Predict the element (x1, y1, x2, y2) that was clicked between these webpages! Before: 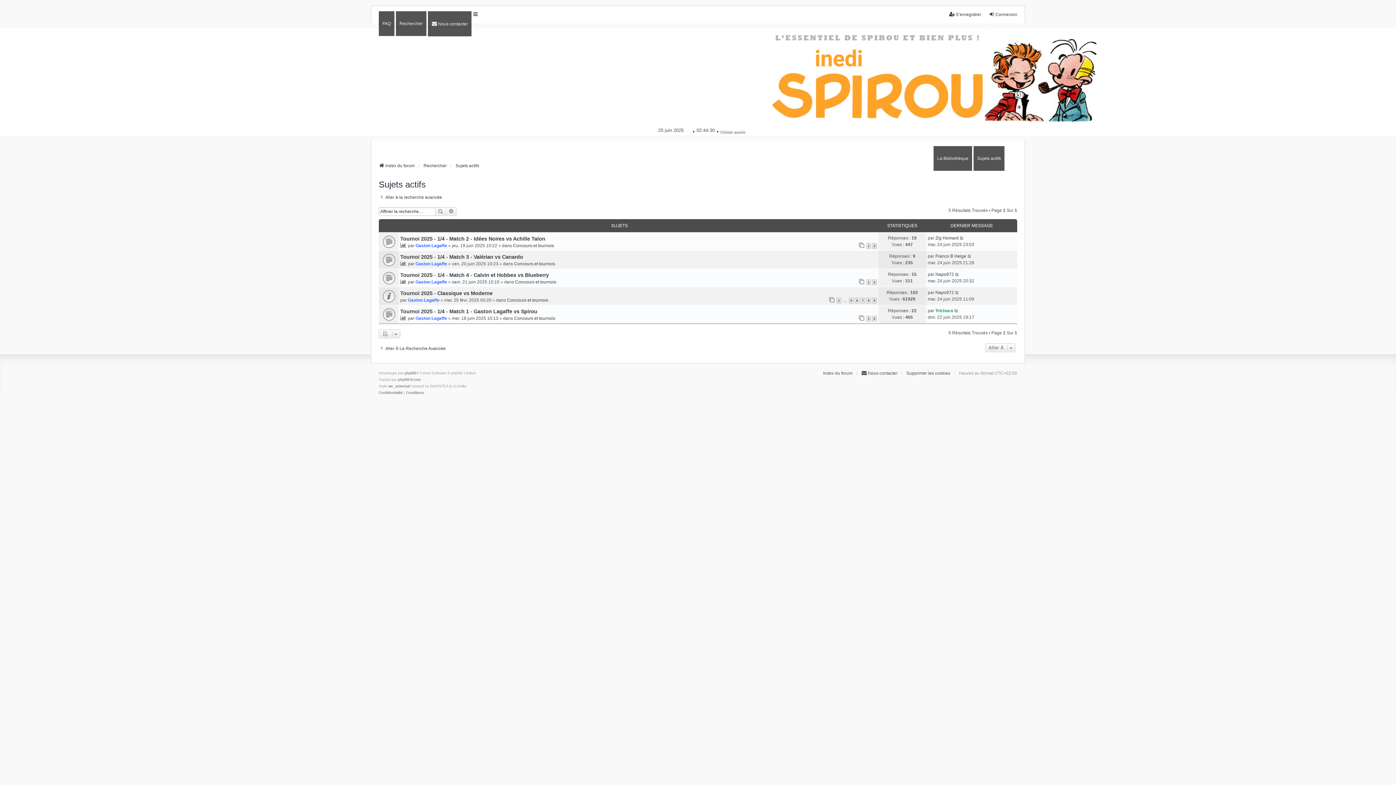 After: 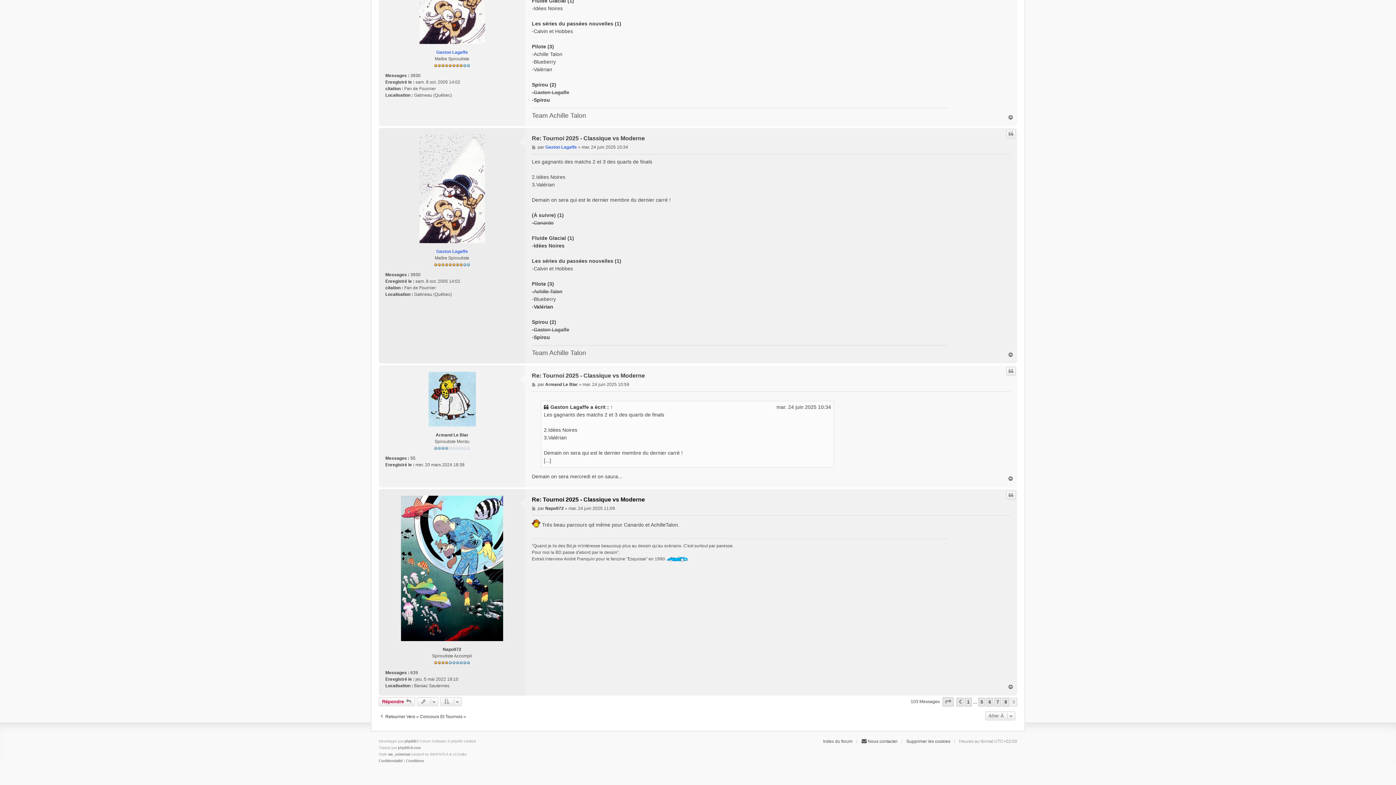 Action: bbox: (382, 290, 393, 301)